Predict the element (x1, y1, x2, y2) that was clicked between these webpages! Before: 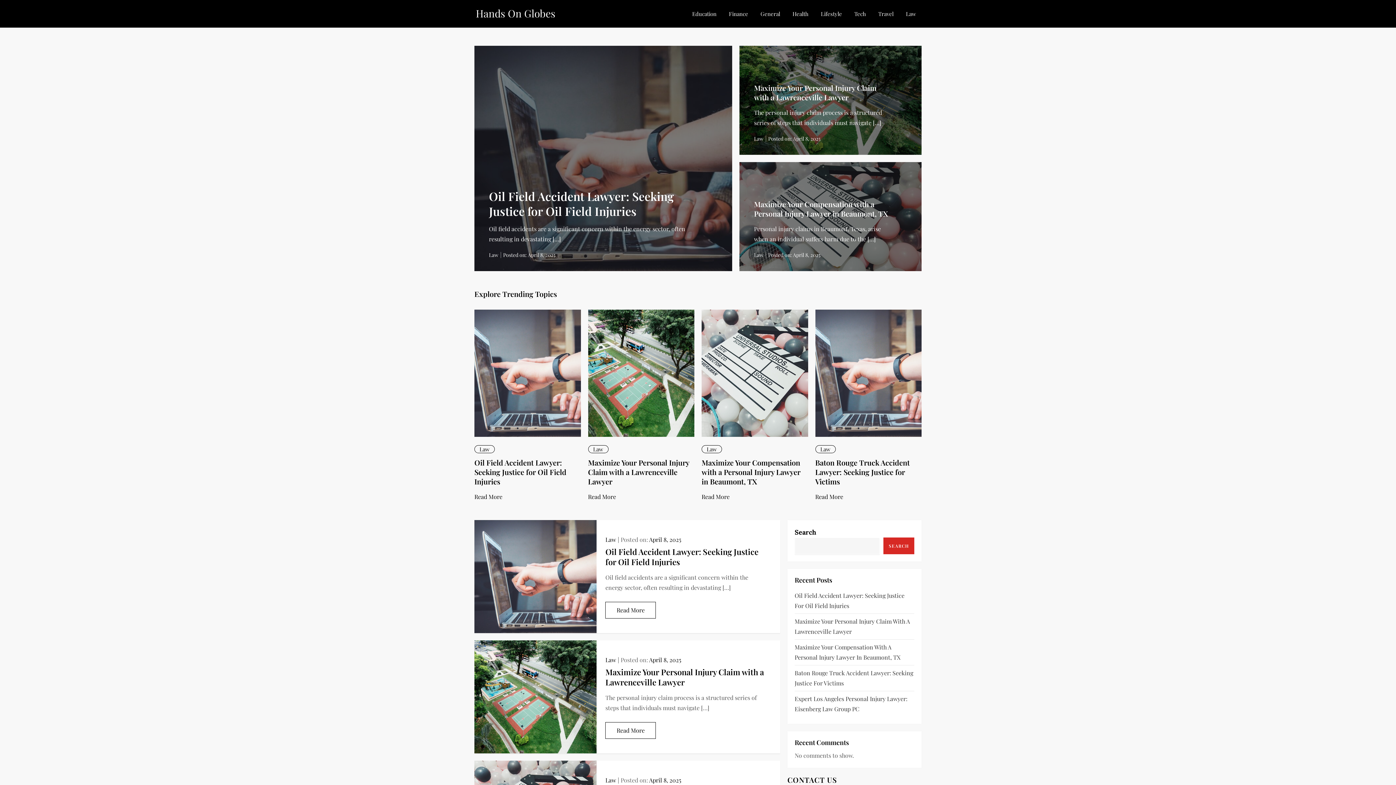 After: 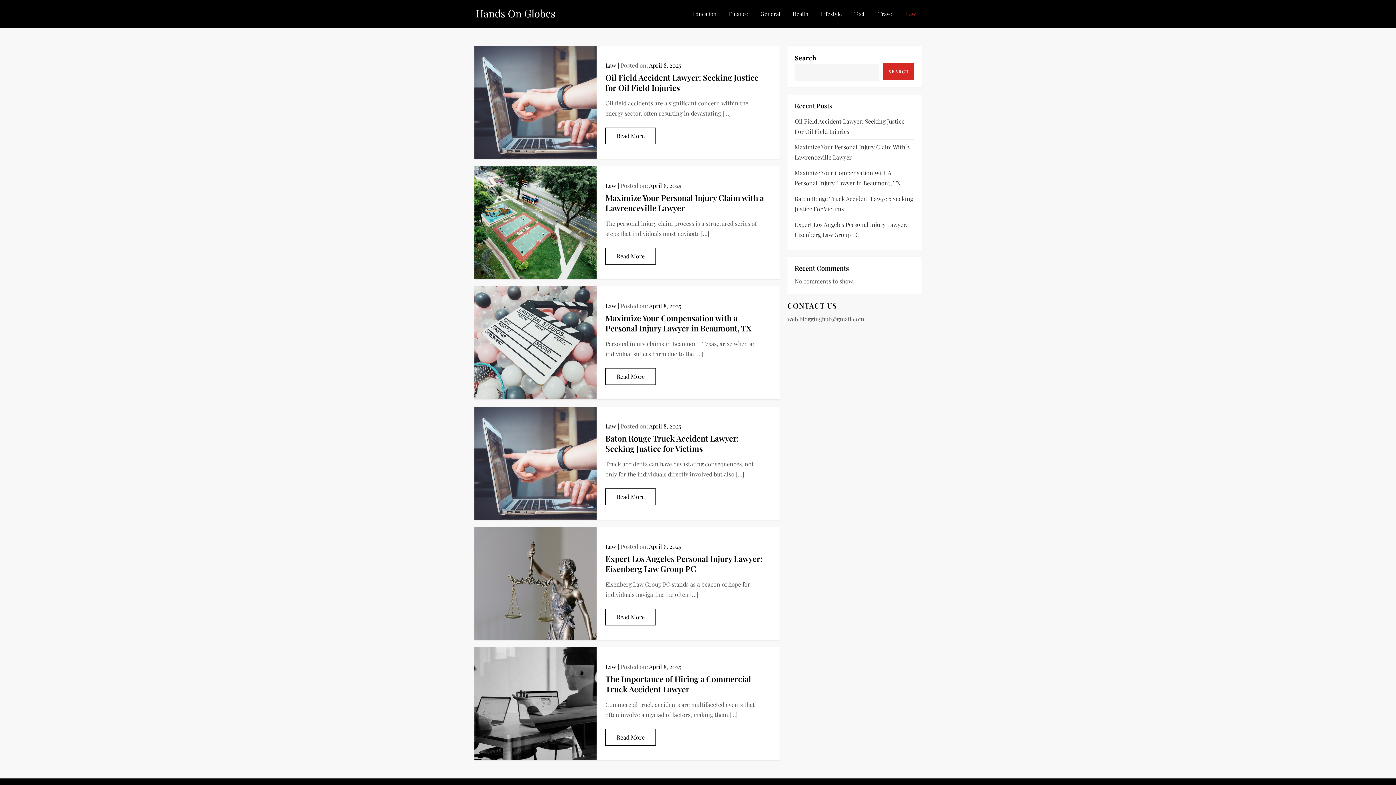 Action: label: Law bbox: (815, 445, 835, 453)